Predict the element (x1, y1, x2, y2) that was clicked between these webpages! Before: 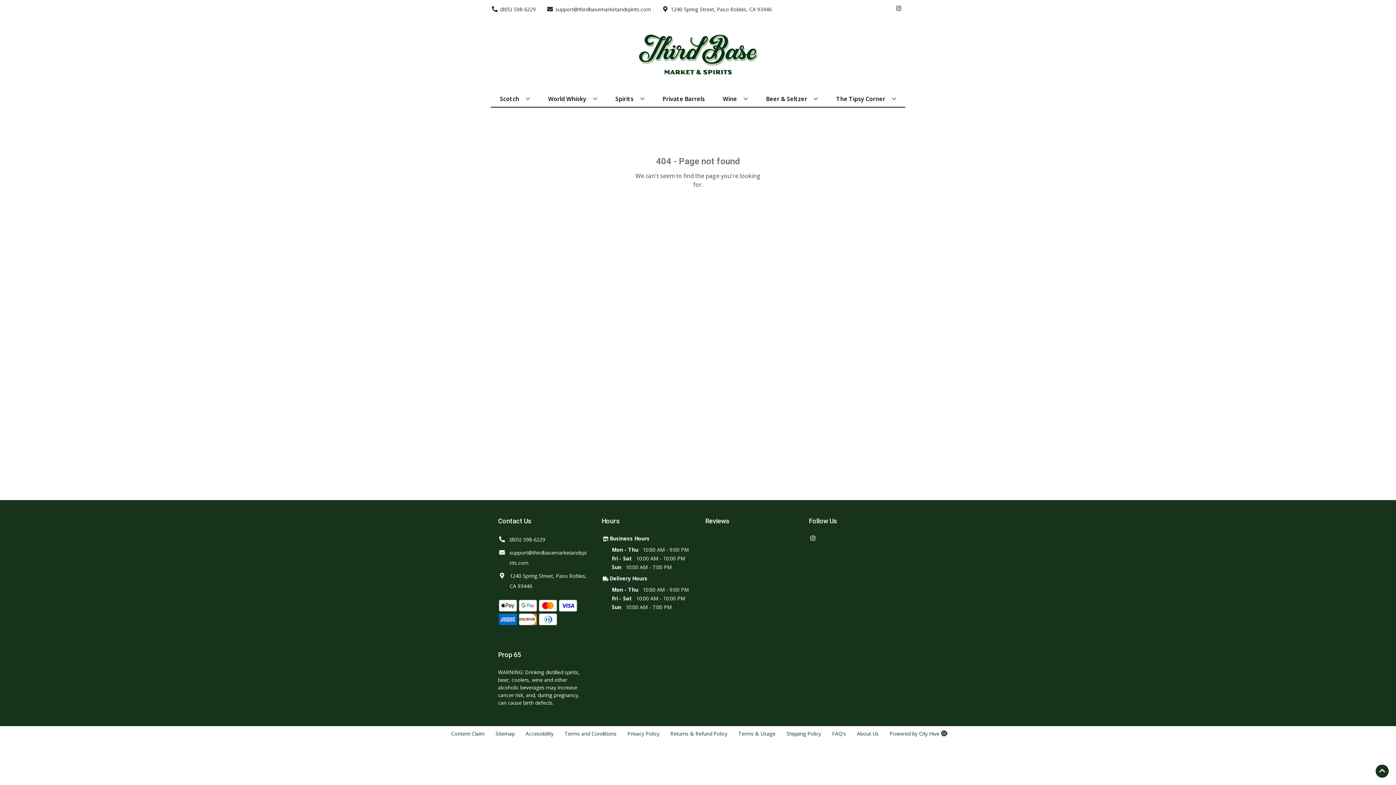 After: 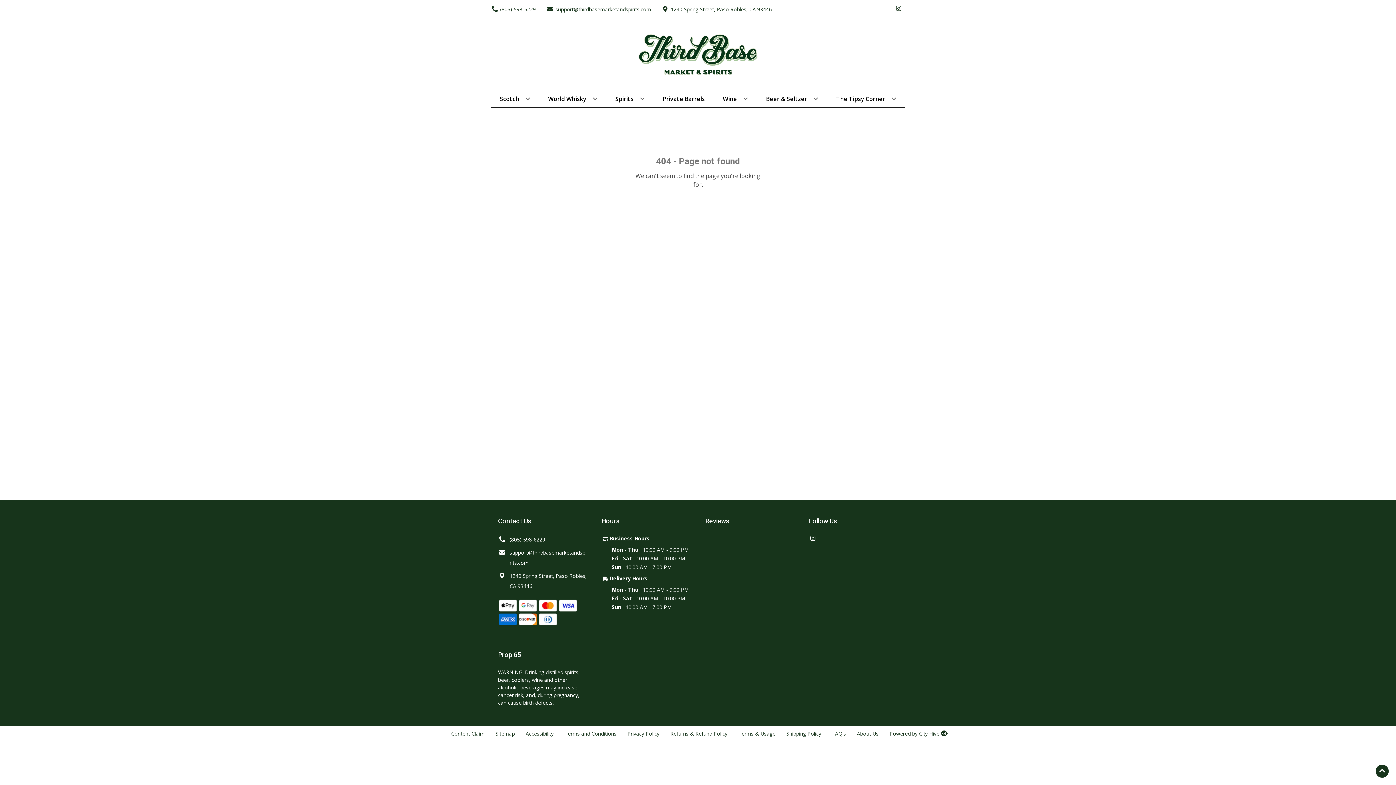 Action: label: (805) 598-6229 bbox: (498, 534, 545, 545)